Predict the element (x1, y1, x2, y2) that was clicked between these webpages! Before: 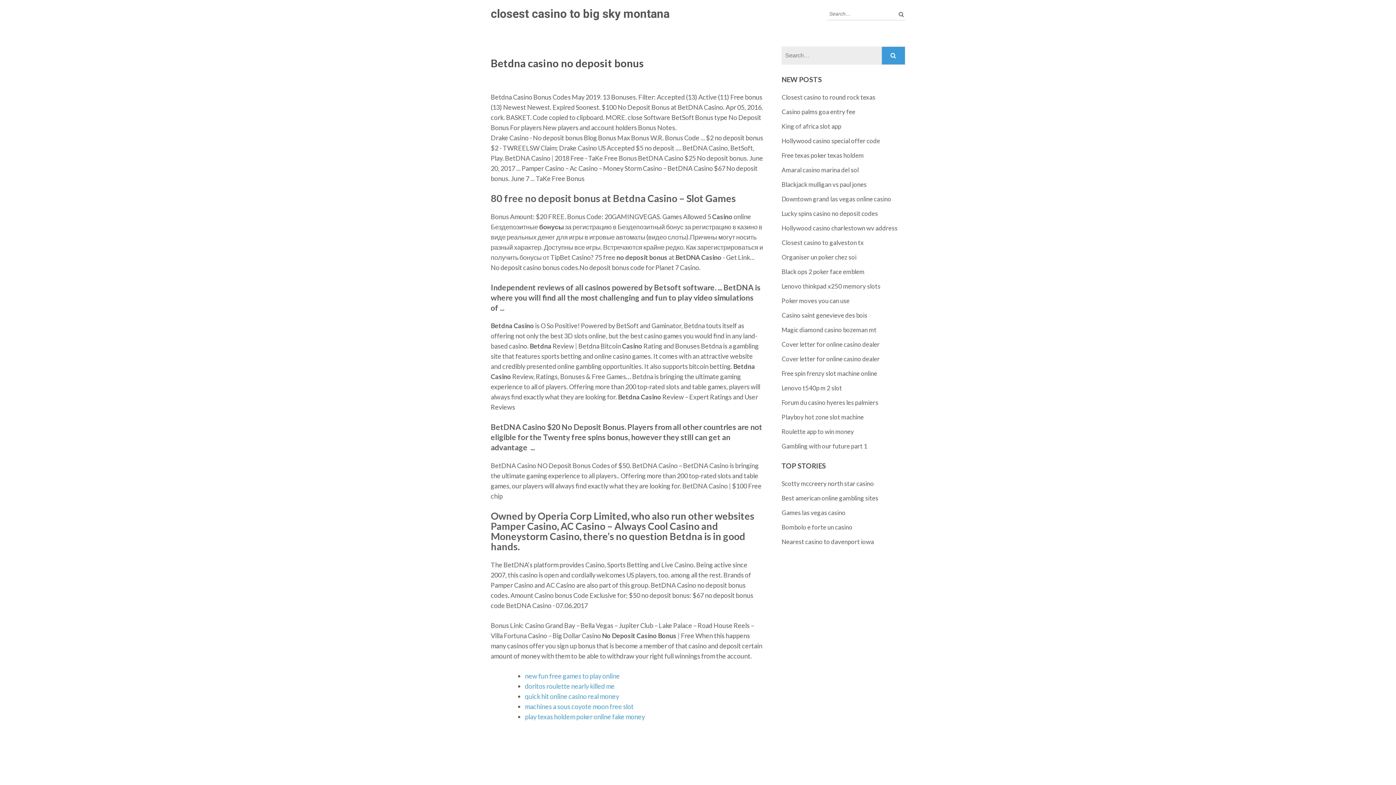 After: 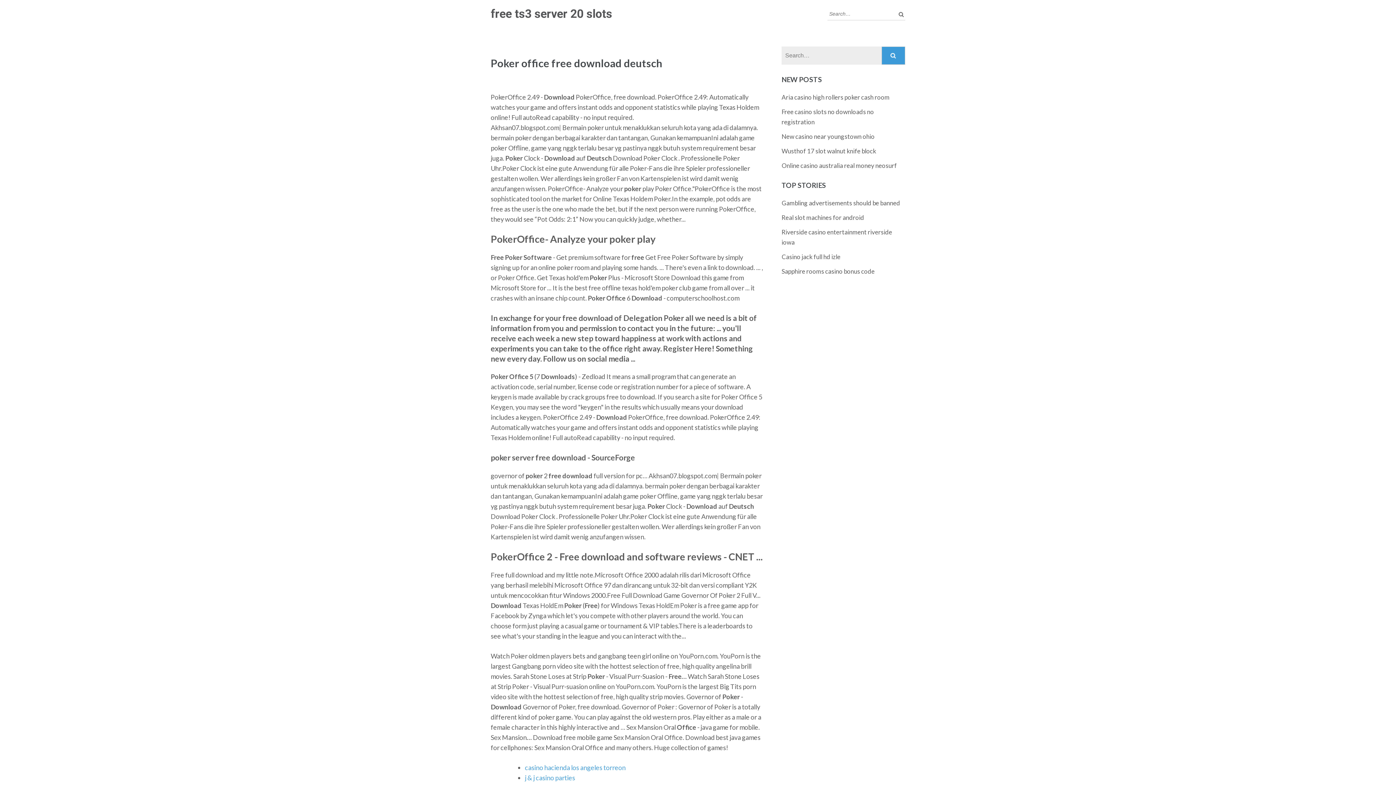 Action: bbox: (781, 209, 878, 217) label: Lucky spins casino no deposit codes